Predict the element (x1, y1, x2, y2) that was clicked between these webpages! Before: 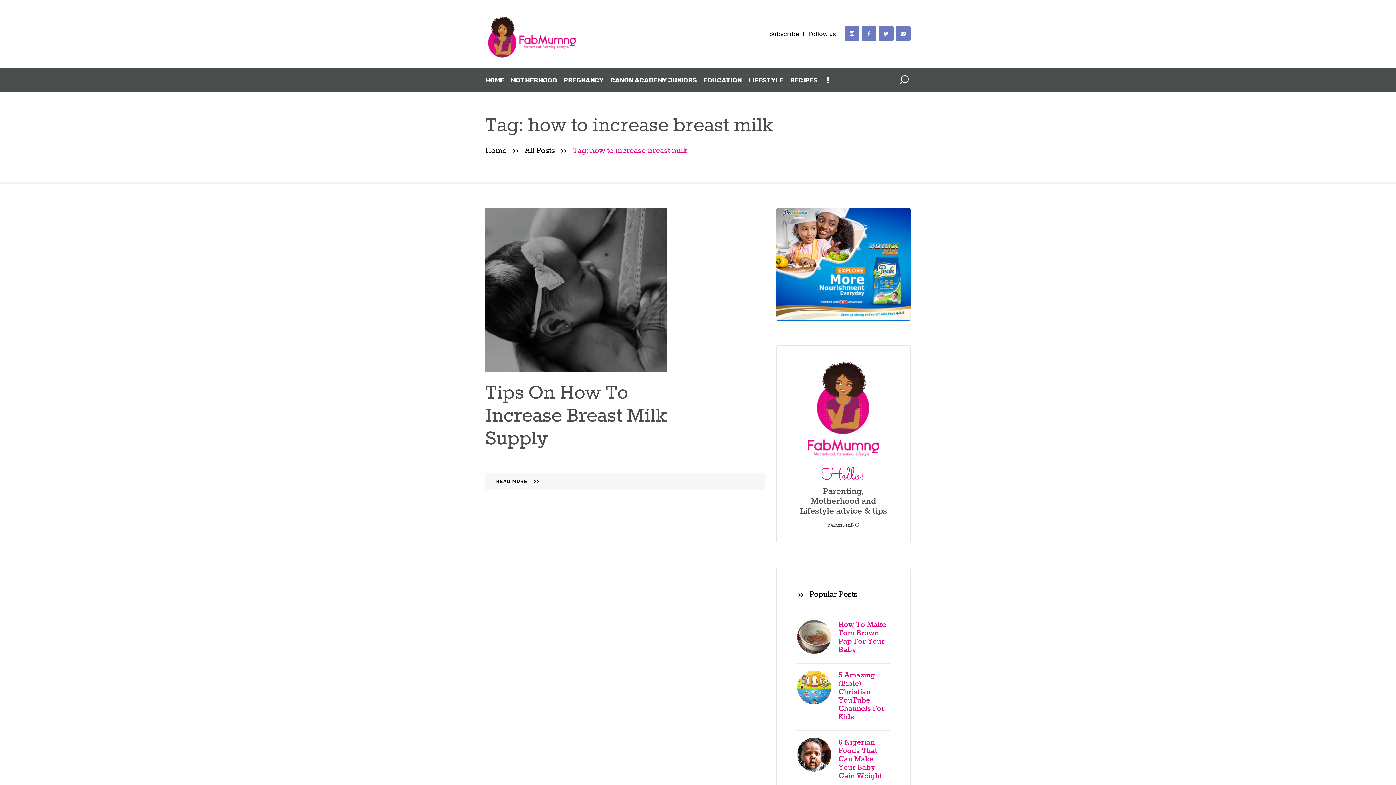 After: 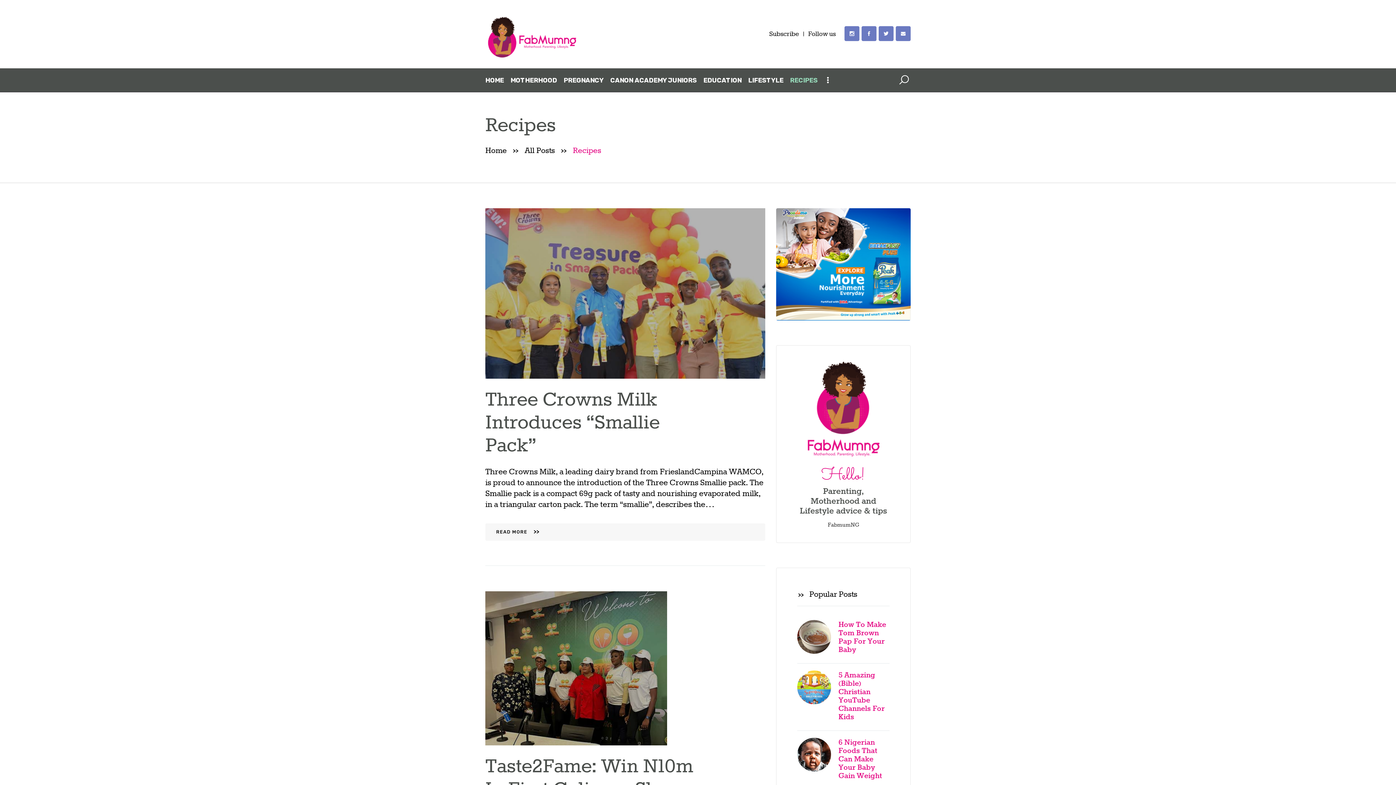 Action: bbox: (790, 72, 817, 87) label: RECIPES